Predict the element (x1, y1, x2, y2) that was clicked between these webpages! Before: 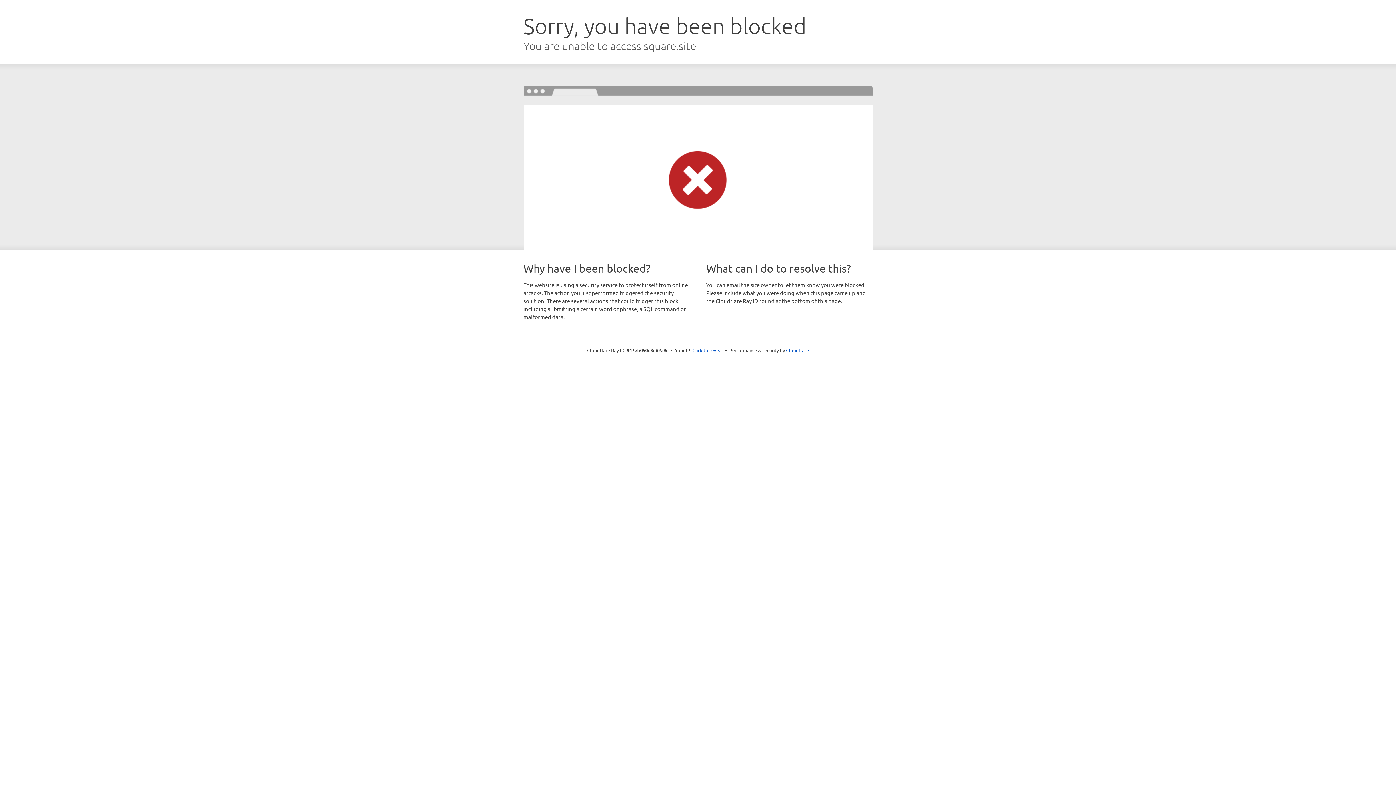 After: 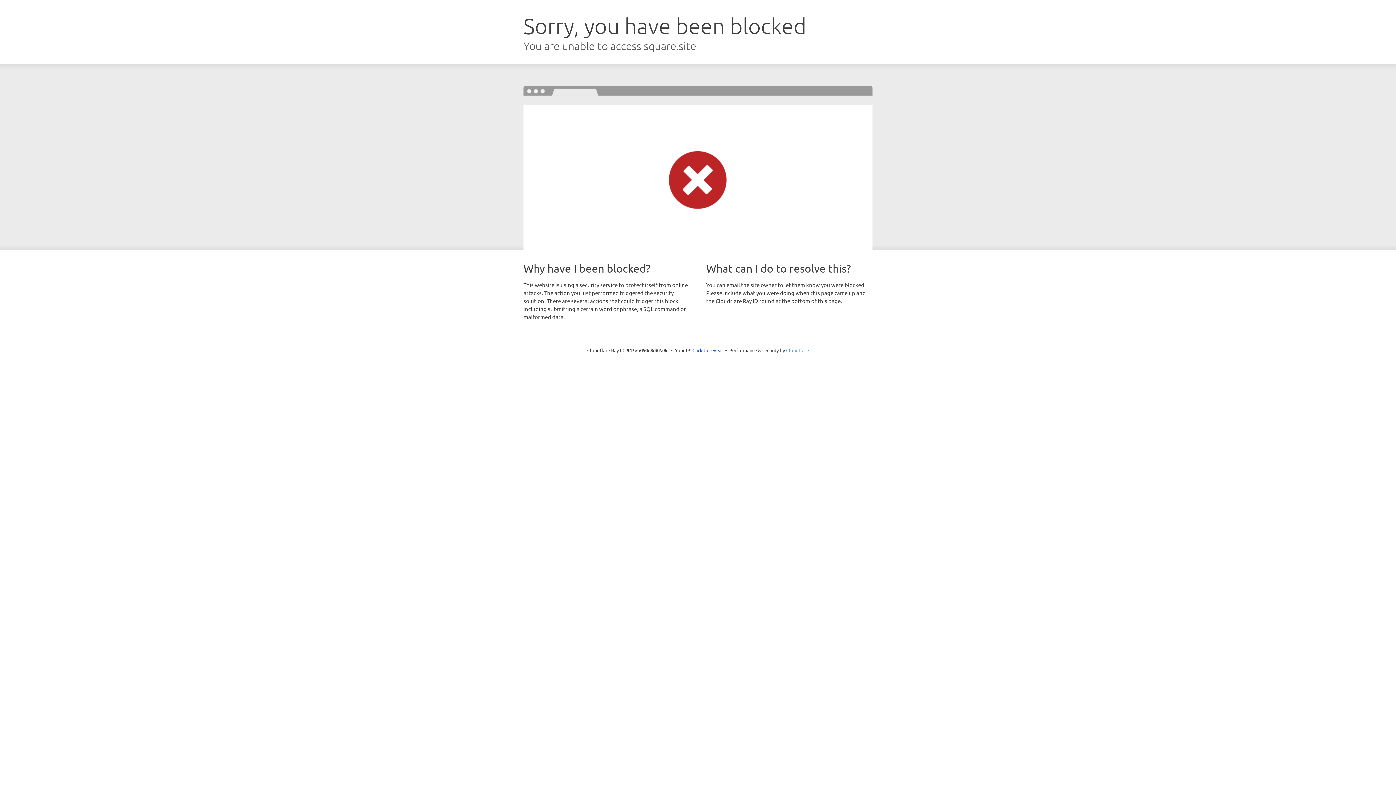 Action: bbox: (786, 347, 809, 353) label: Cloudflare